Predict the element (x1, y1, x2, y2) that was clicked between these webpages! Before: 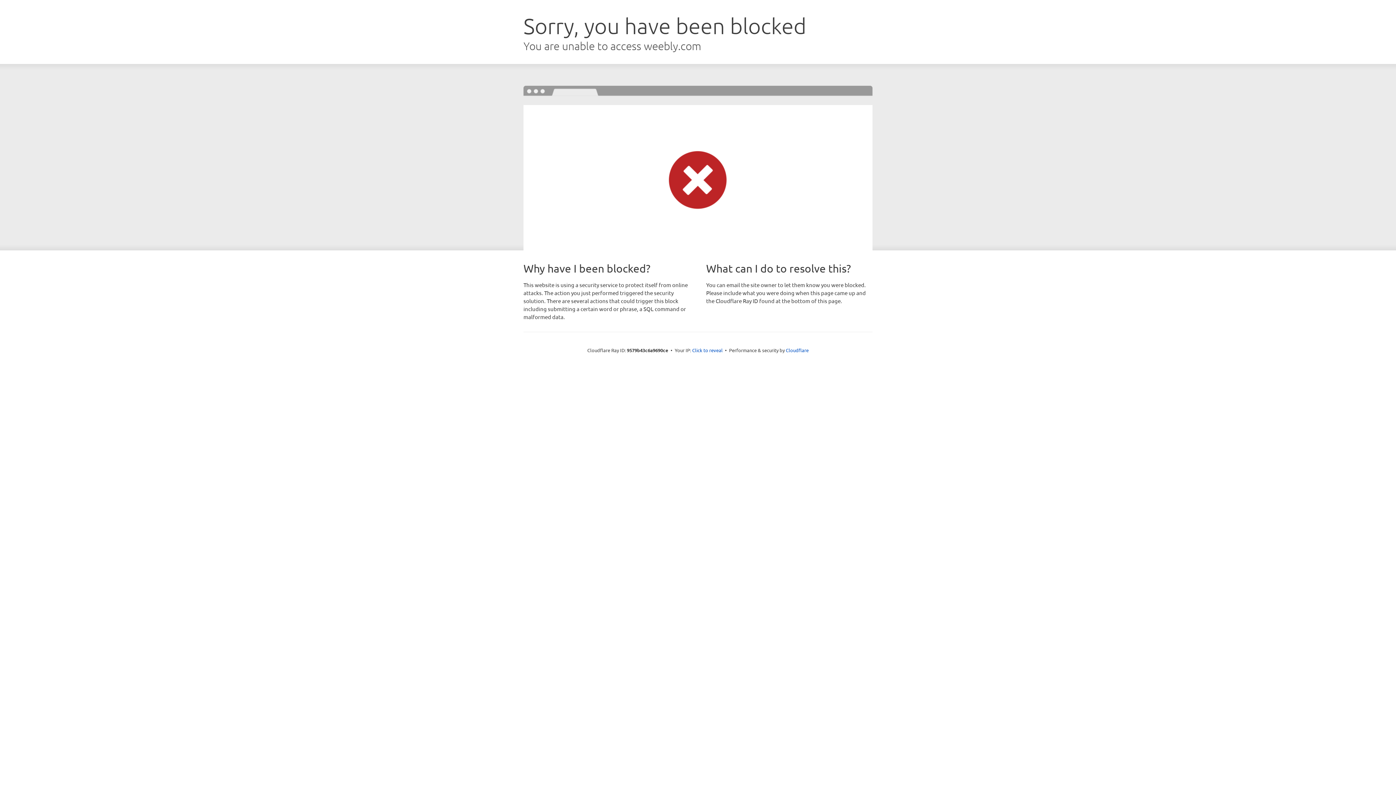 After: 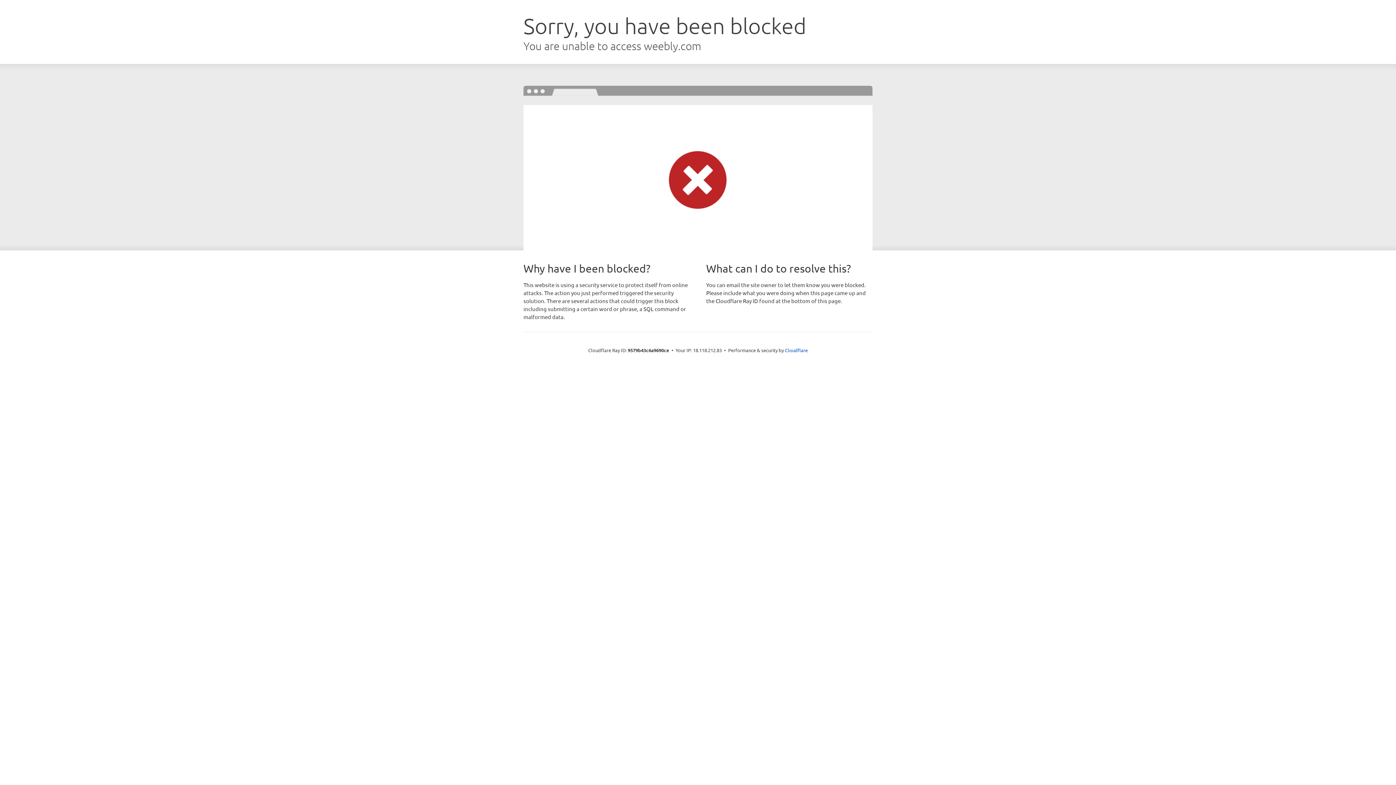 Action: label: Click to reveal bbox: (692, 346, 722, 353)